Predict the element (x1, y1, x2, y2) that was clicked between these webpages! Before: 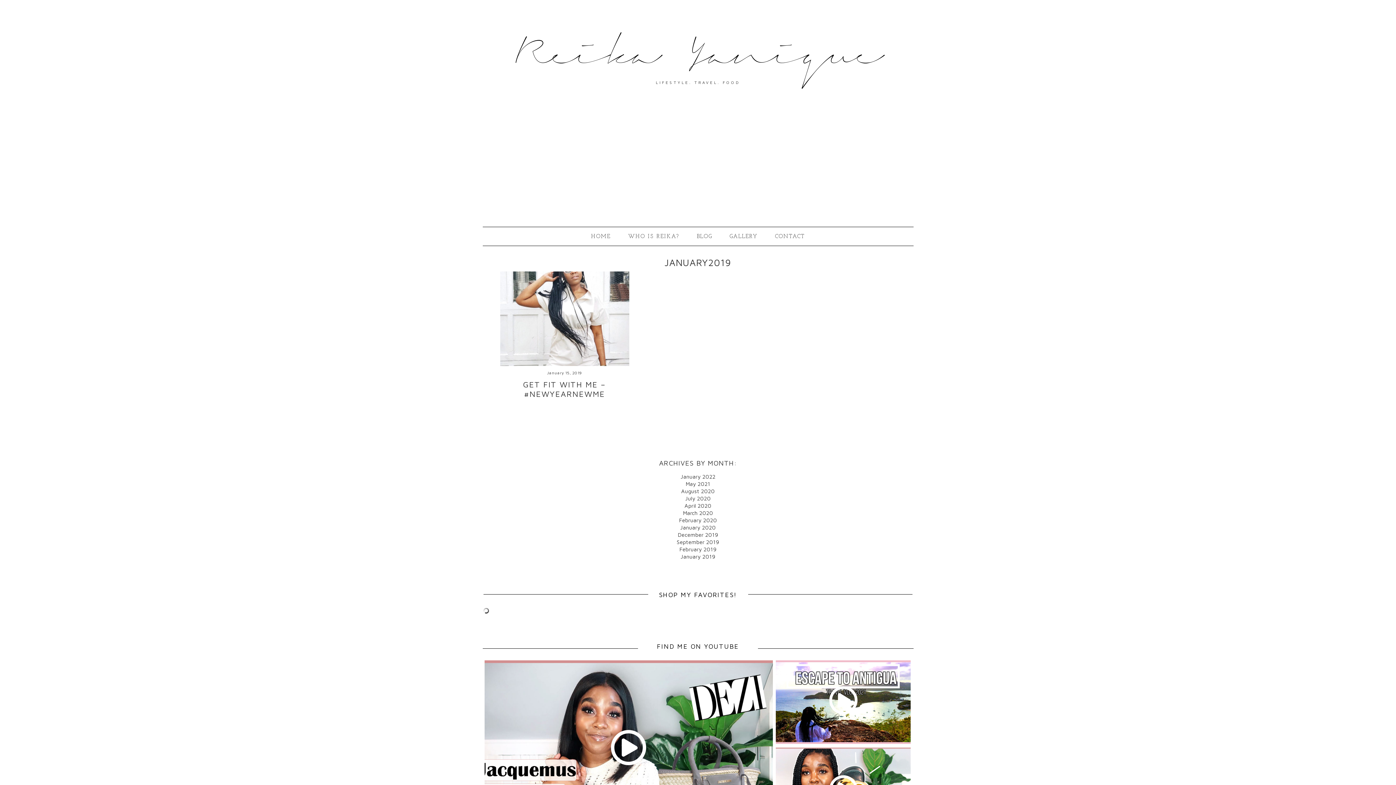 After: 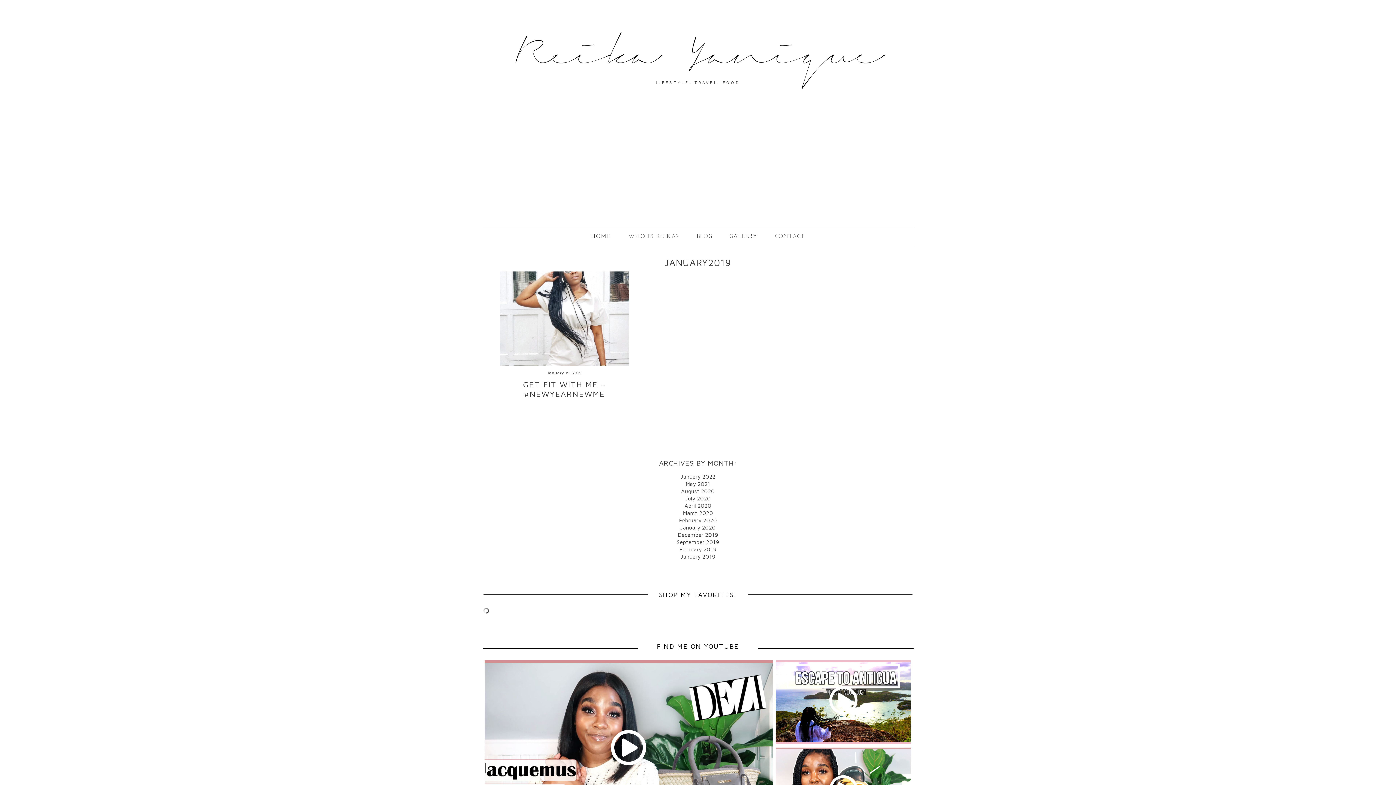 Action: label: FIND ME ON YOUTUBE bbox: (638, 640, 758, 652)